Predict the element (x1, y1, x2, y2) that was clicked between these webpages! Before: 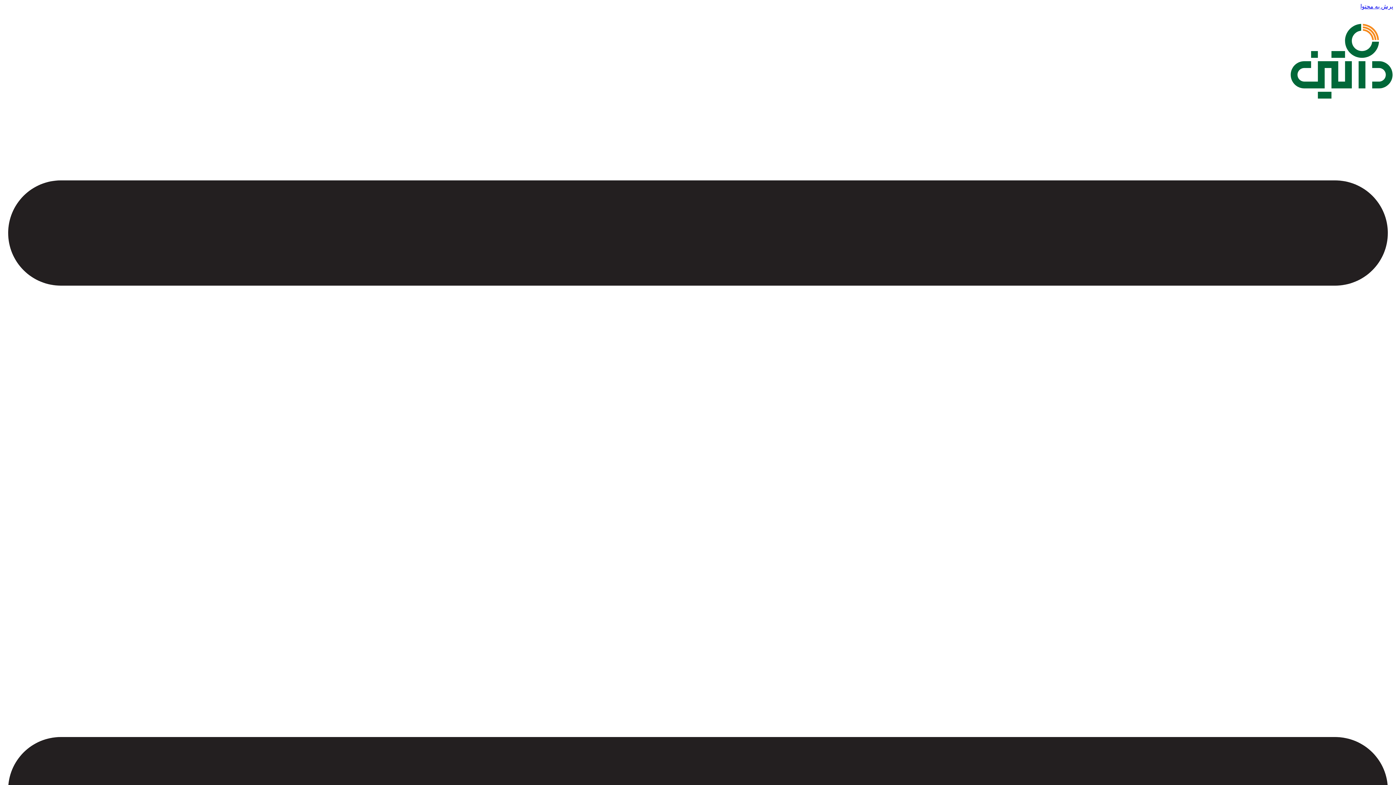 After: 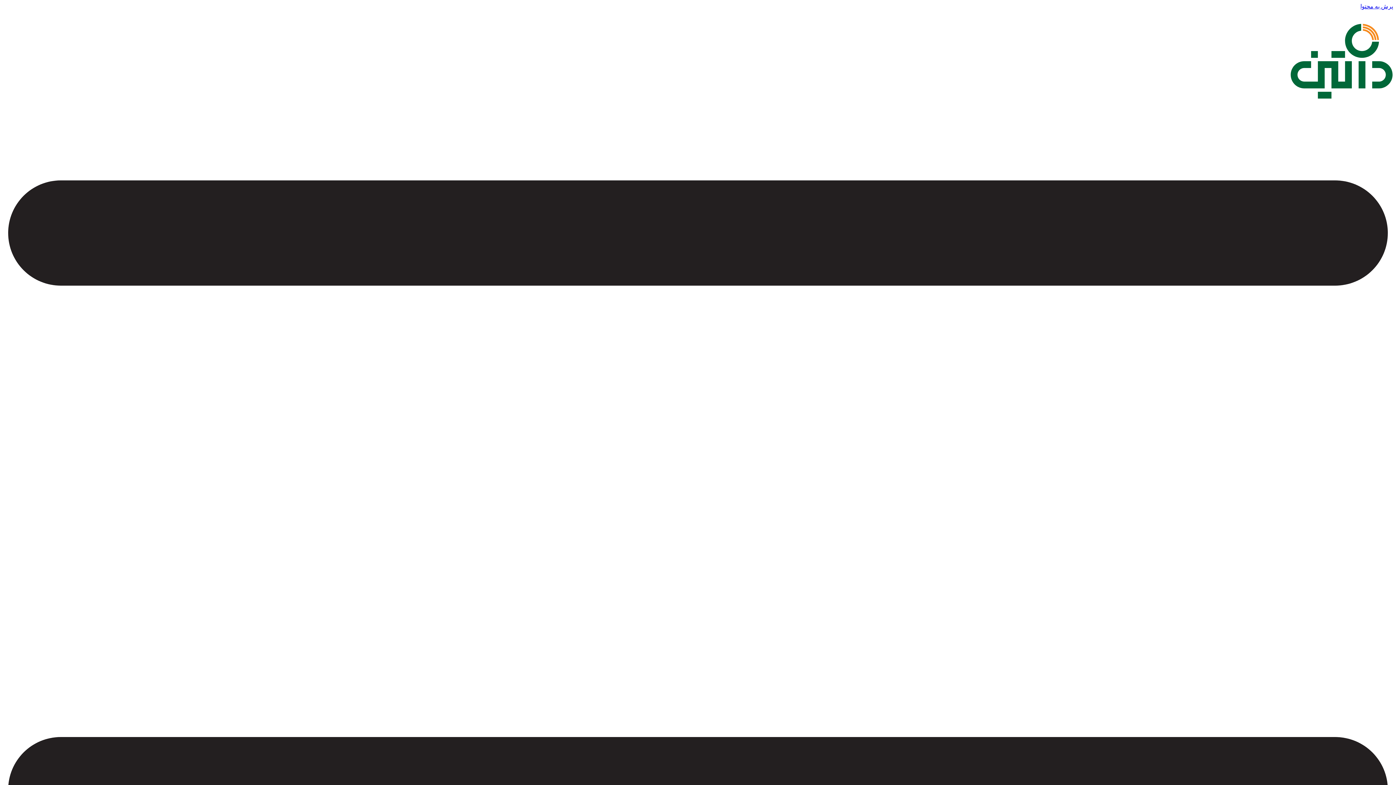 Action: bbox: (1360, 3, 1393, 9) label: پرش به محتوا